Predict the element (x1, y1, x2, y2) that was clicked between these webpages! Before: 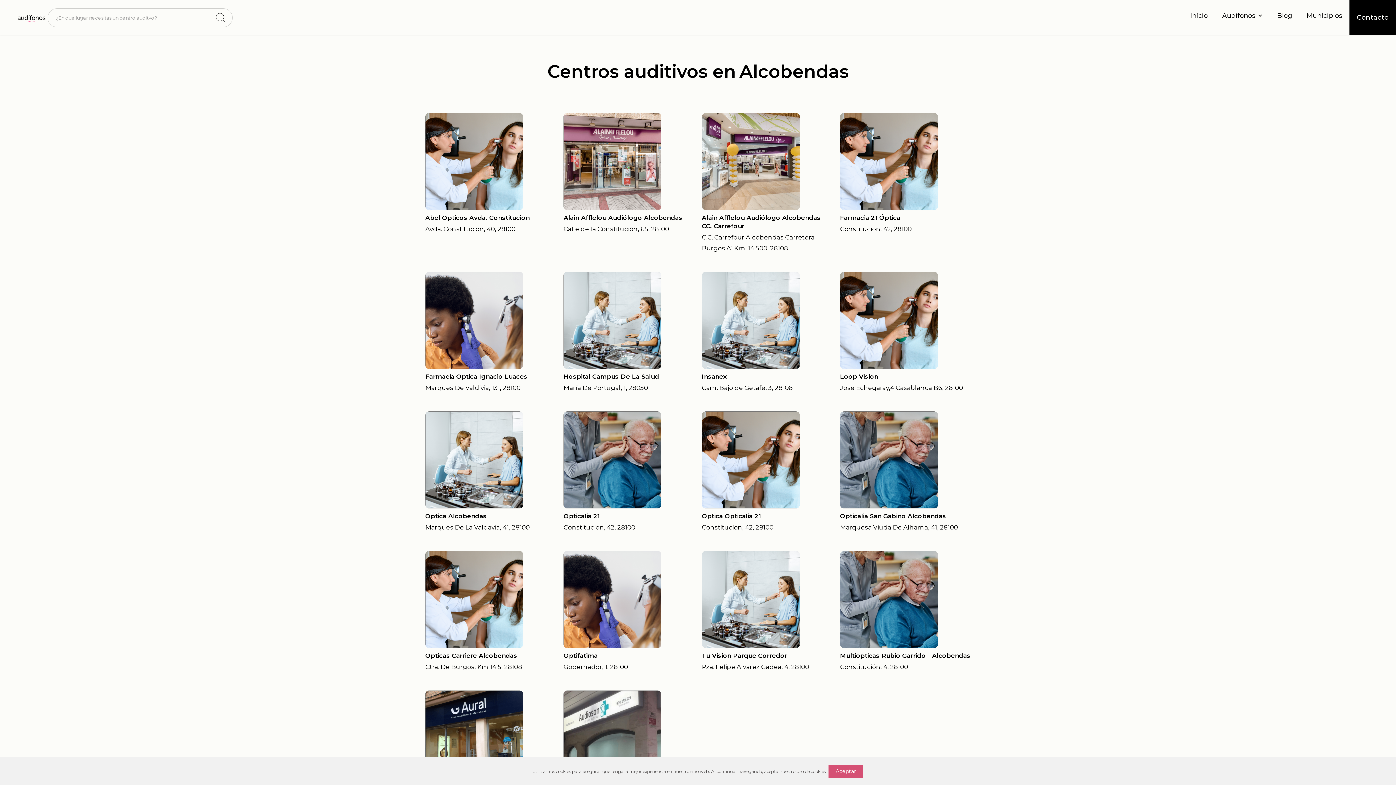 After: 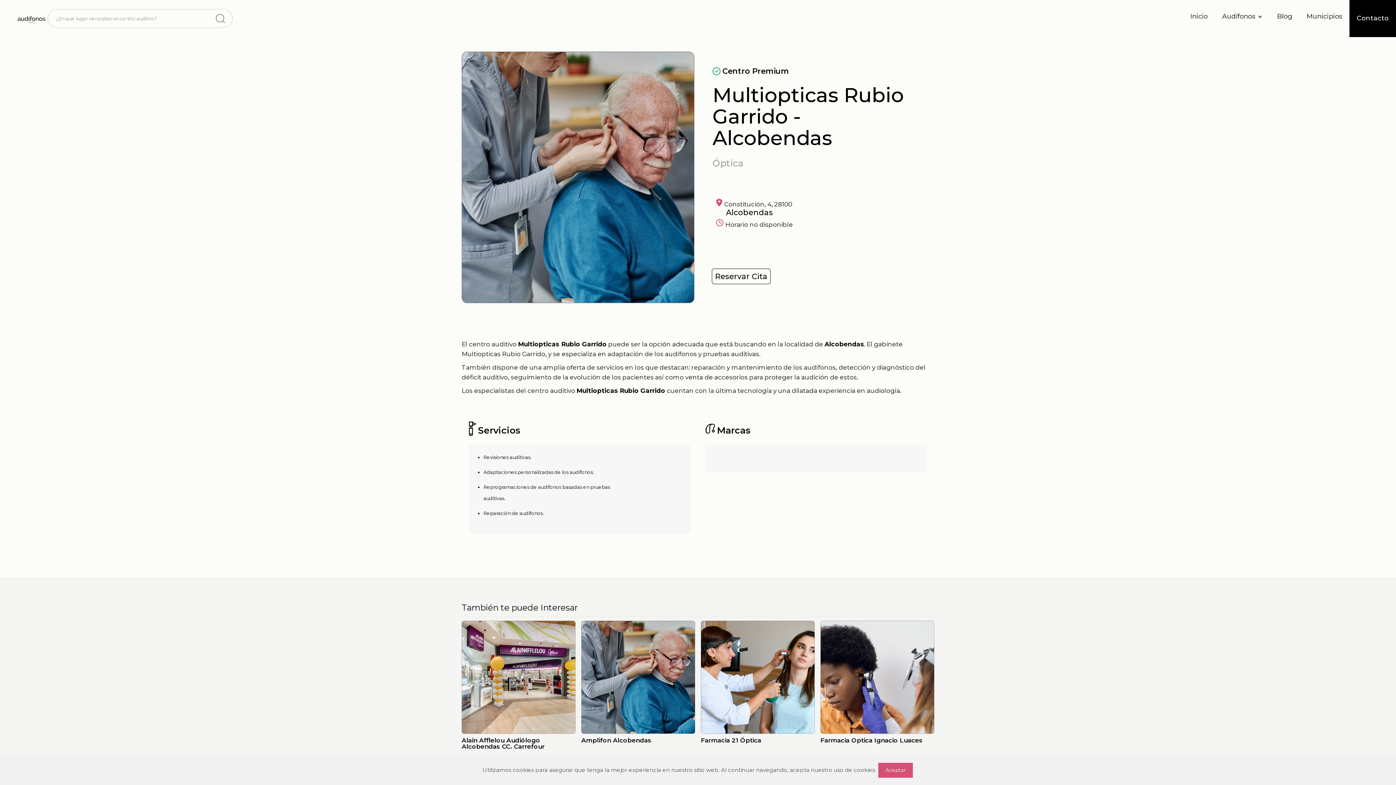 Action: label: Multiopticas Rubio Garrido - Alcobendas

Constitución, 4, 28100 bbox: (840, 551, 970, 679)